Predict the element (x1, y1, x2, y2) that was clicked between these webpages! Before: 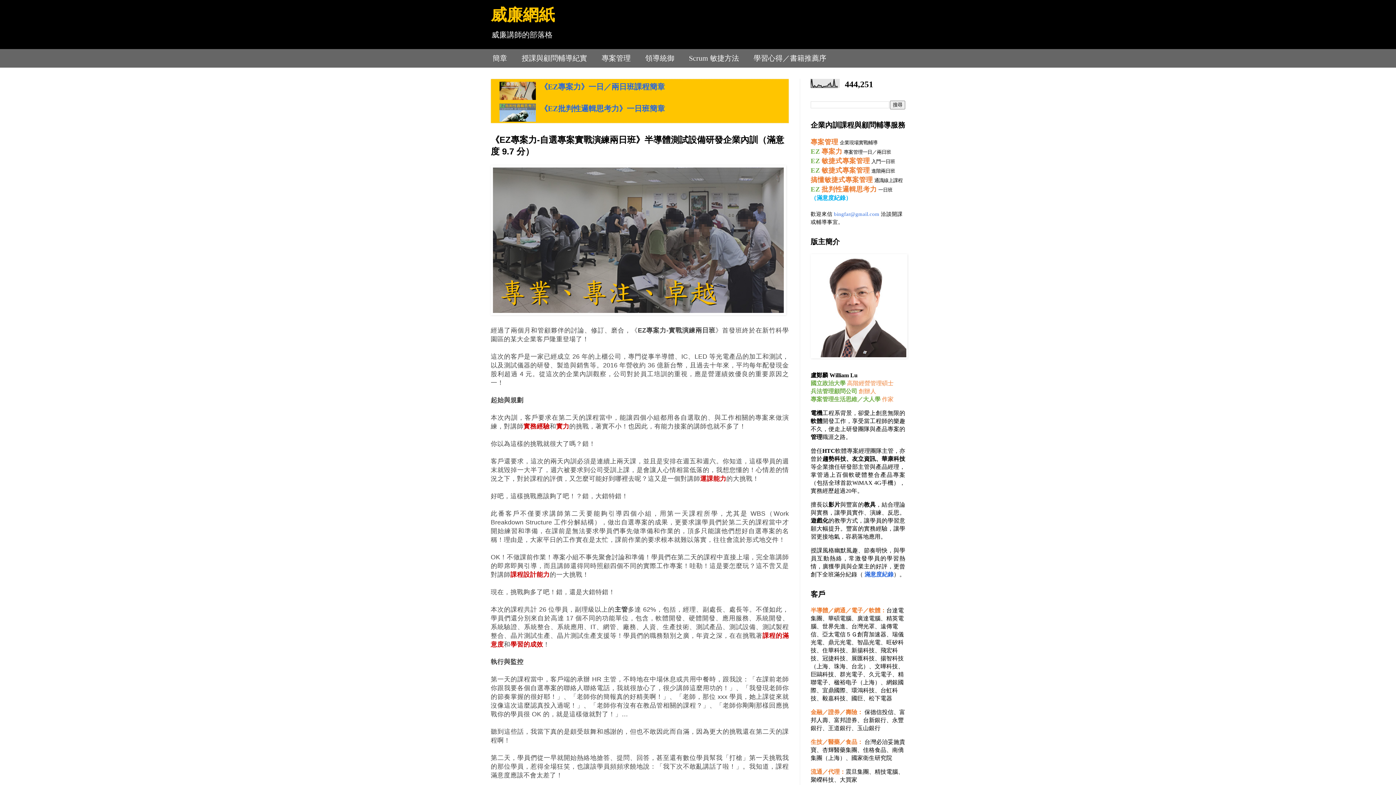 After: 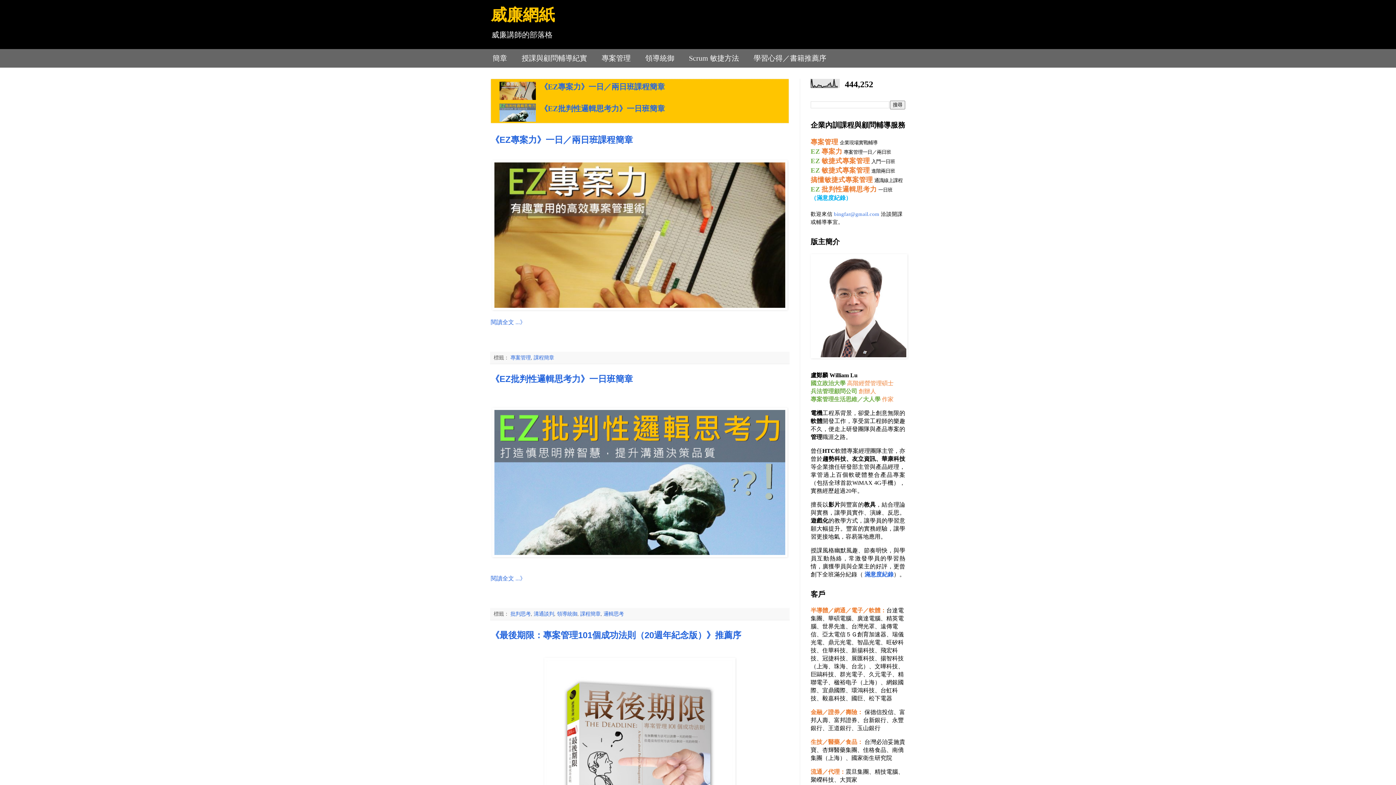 Action: label: 威廉網紙 bbox: (490, 6, 554, 24)